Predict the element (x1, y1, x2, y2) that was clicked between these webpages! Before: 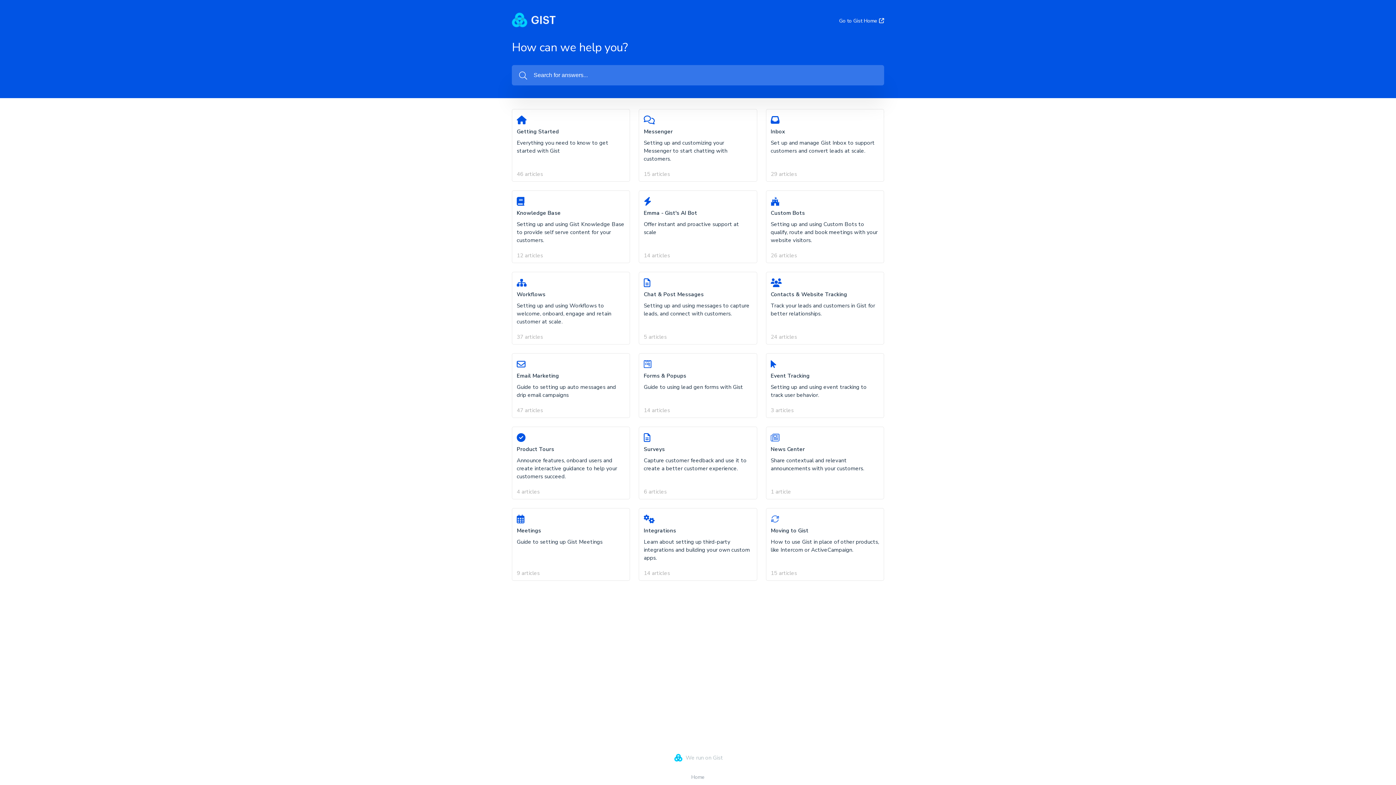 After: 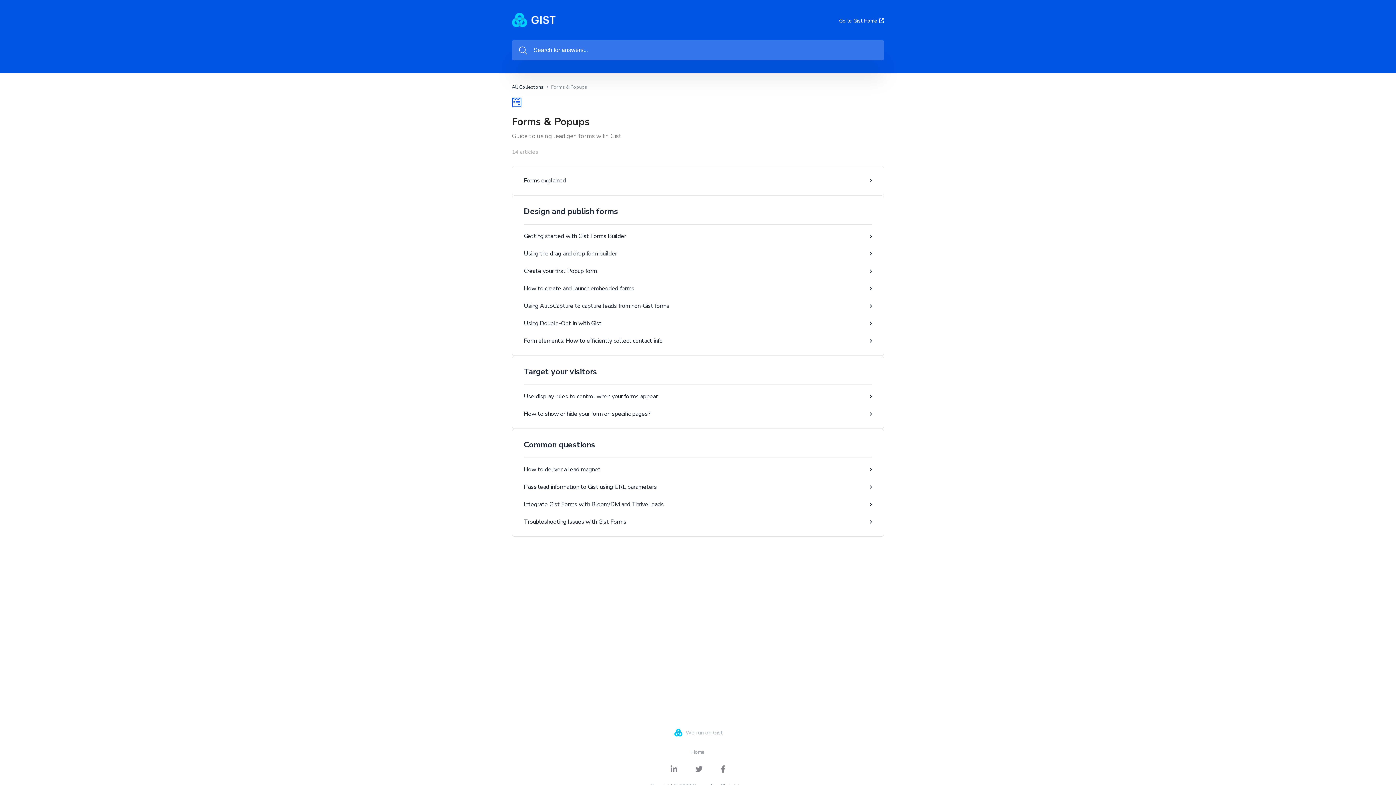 Action: label: Forms & Popups

Guide to using lead gen forms with Gist

14 articles bbox: (639, 353, 757, 418)